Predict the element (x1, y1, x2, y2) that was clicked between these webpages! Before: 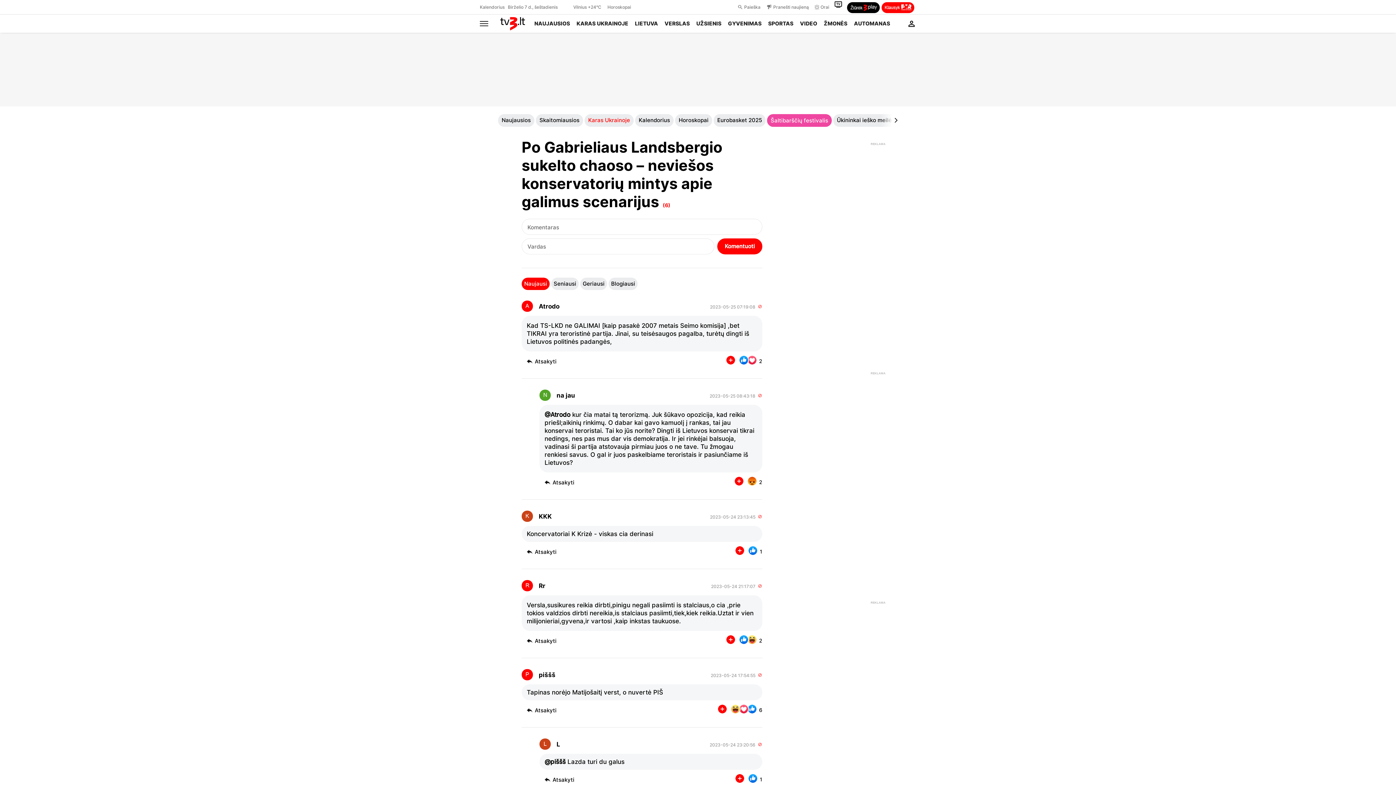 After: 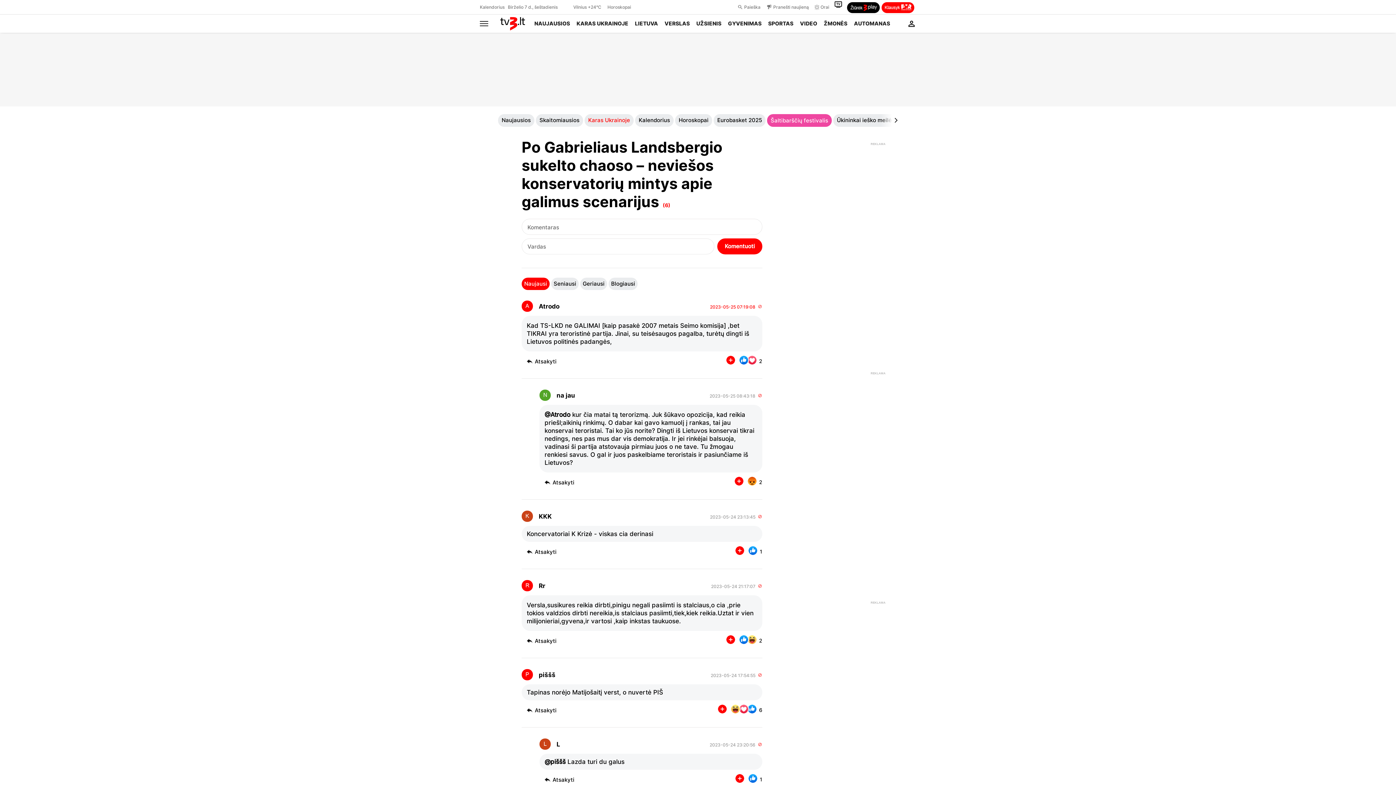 Action: label: 2023-05-25 07:19:08 bbox: (681, 303, 726, 310)